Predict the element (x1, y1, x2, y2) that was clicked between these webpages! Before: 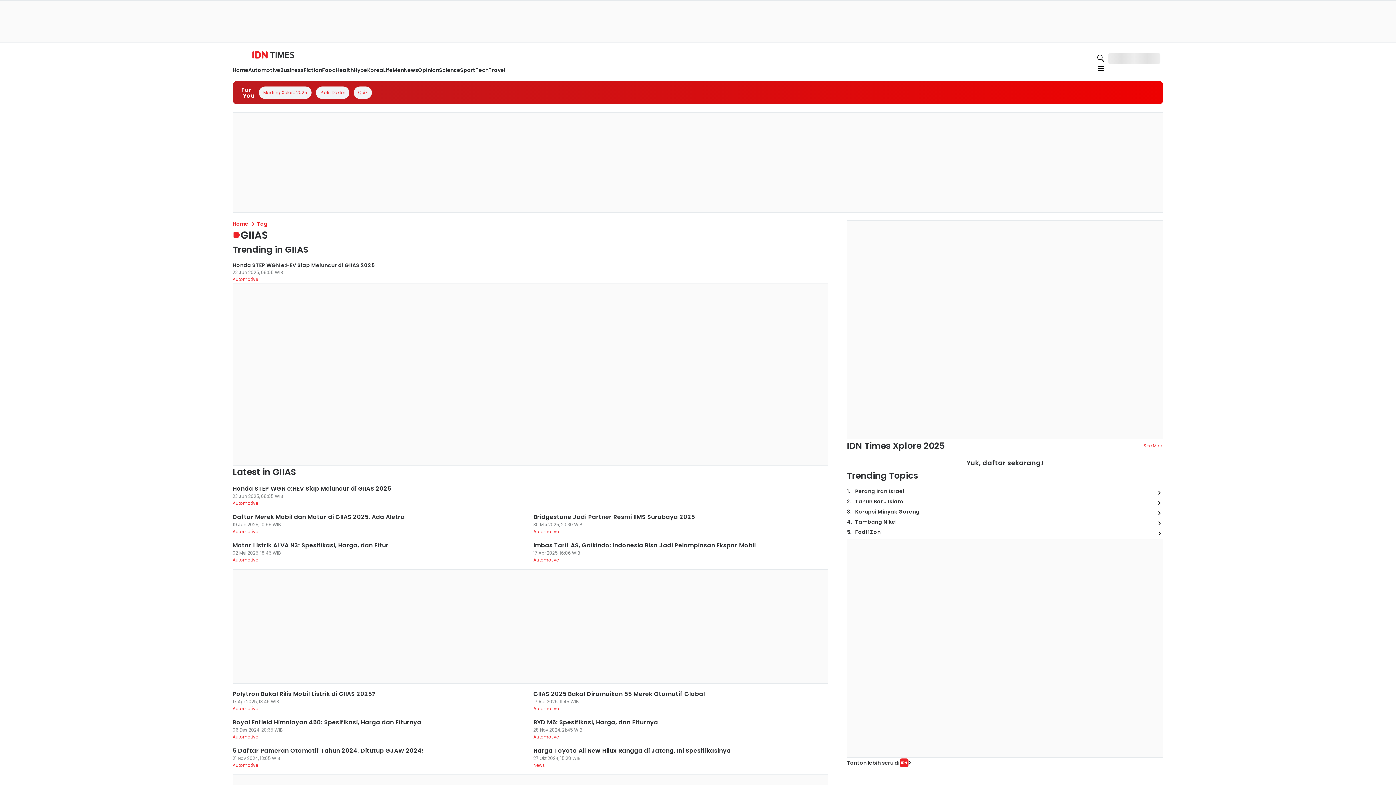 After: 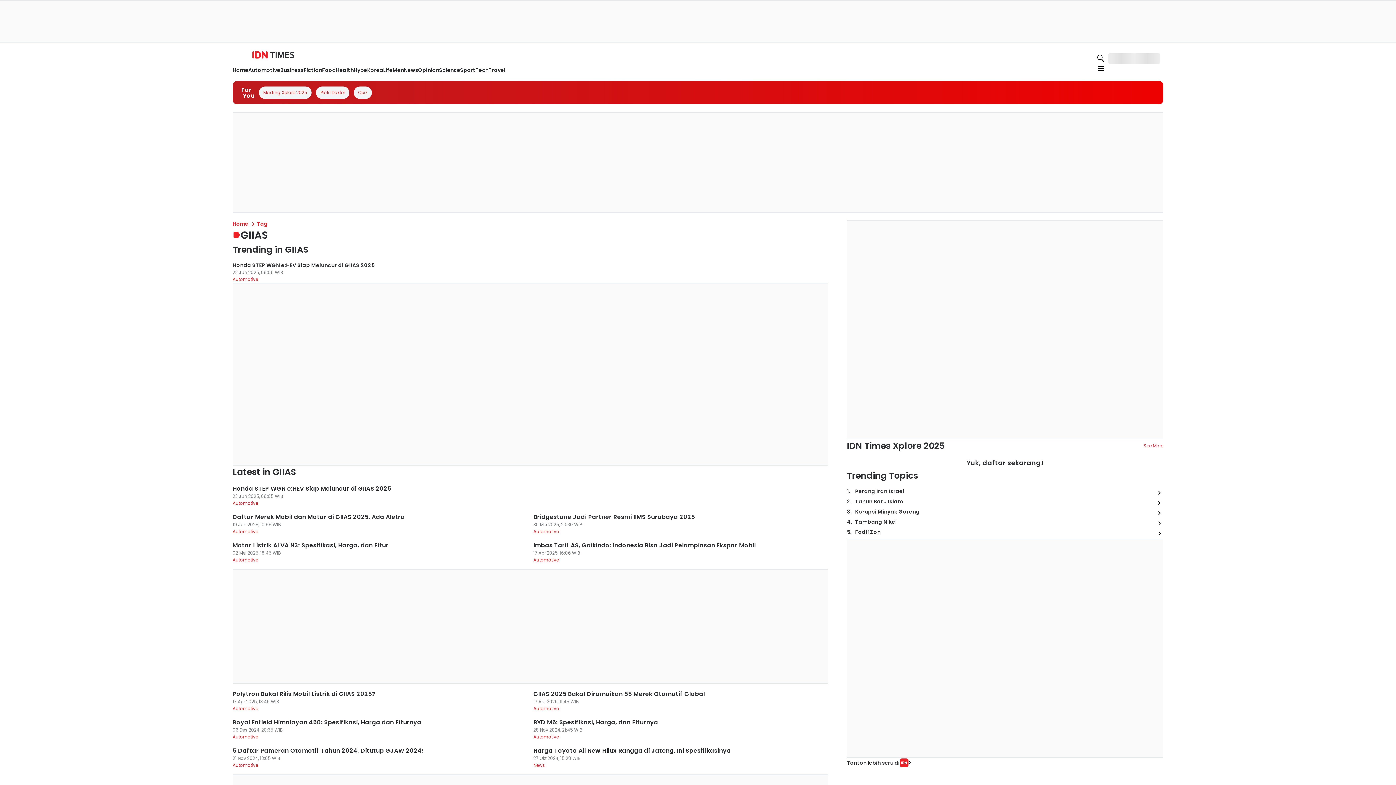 Action: bbox: (690, 237, 787, 246)